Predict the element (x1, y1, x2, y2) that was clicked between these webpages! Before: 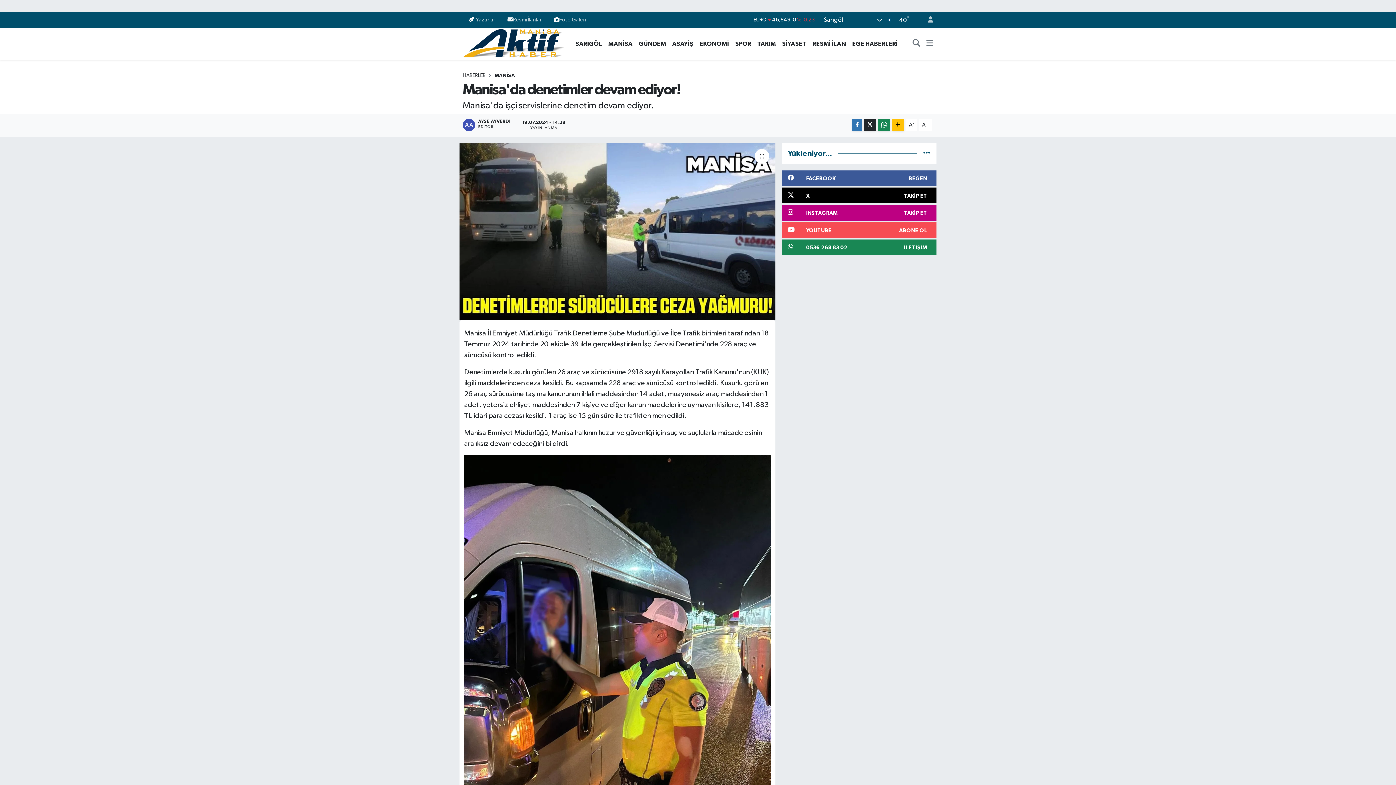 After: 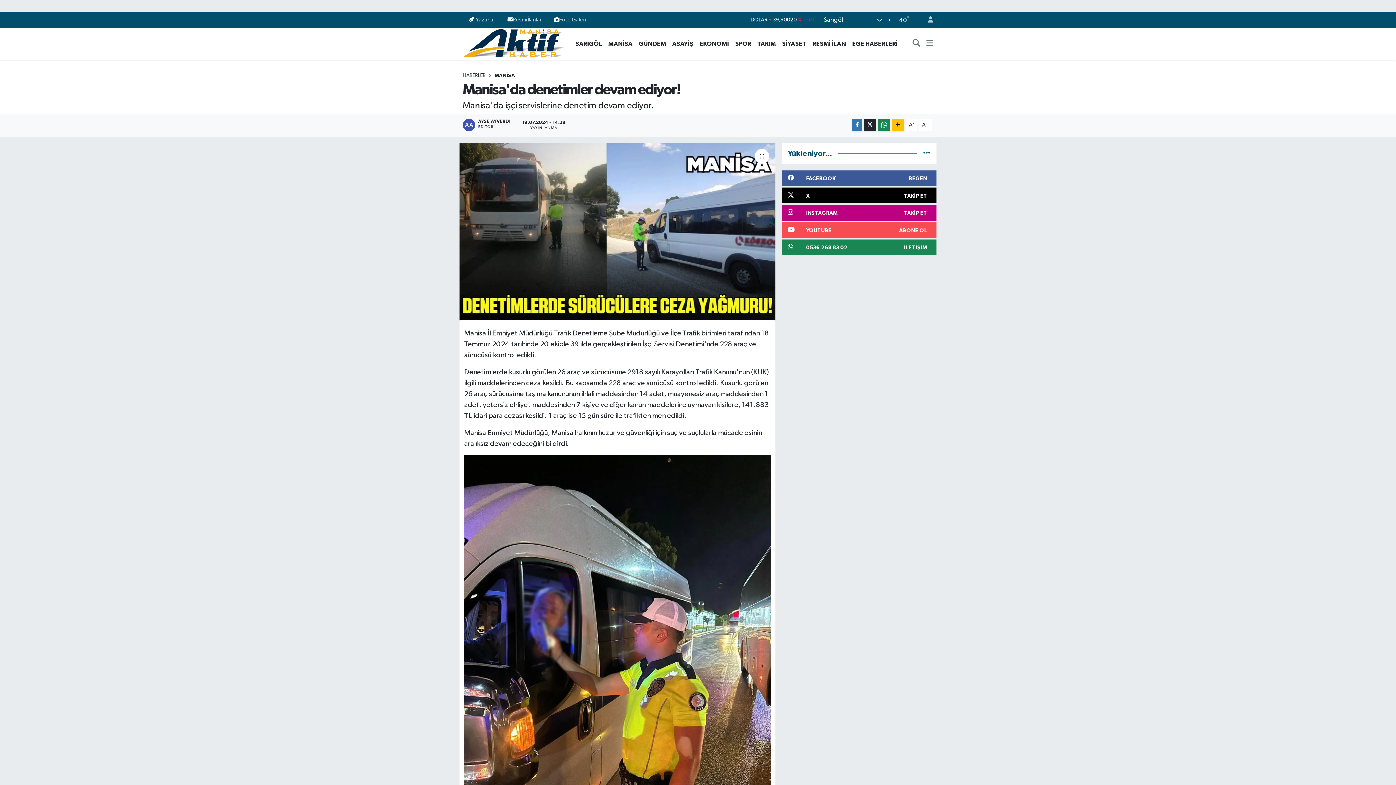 Action: bbox: (754, 39, 779, 48) label: TARIM